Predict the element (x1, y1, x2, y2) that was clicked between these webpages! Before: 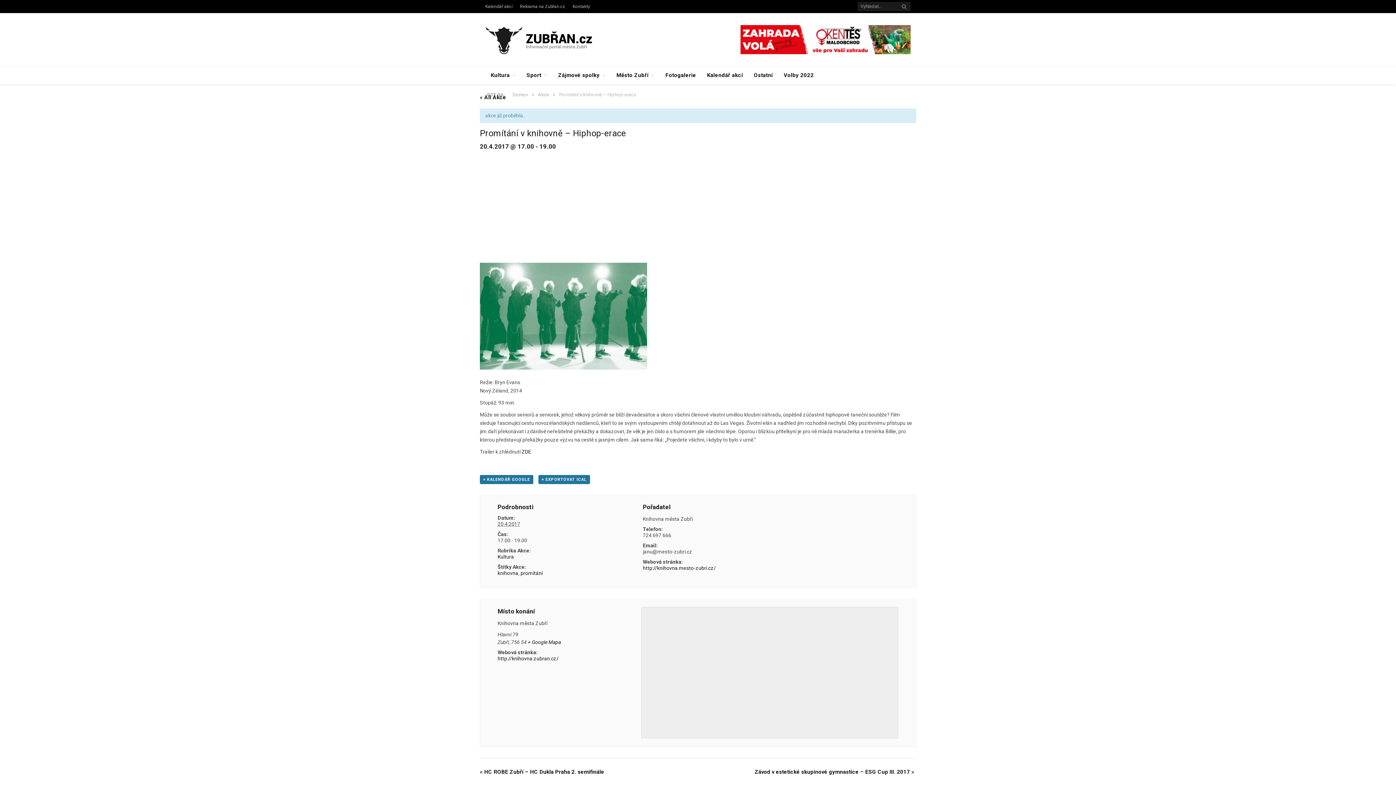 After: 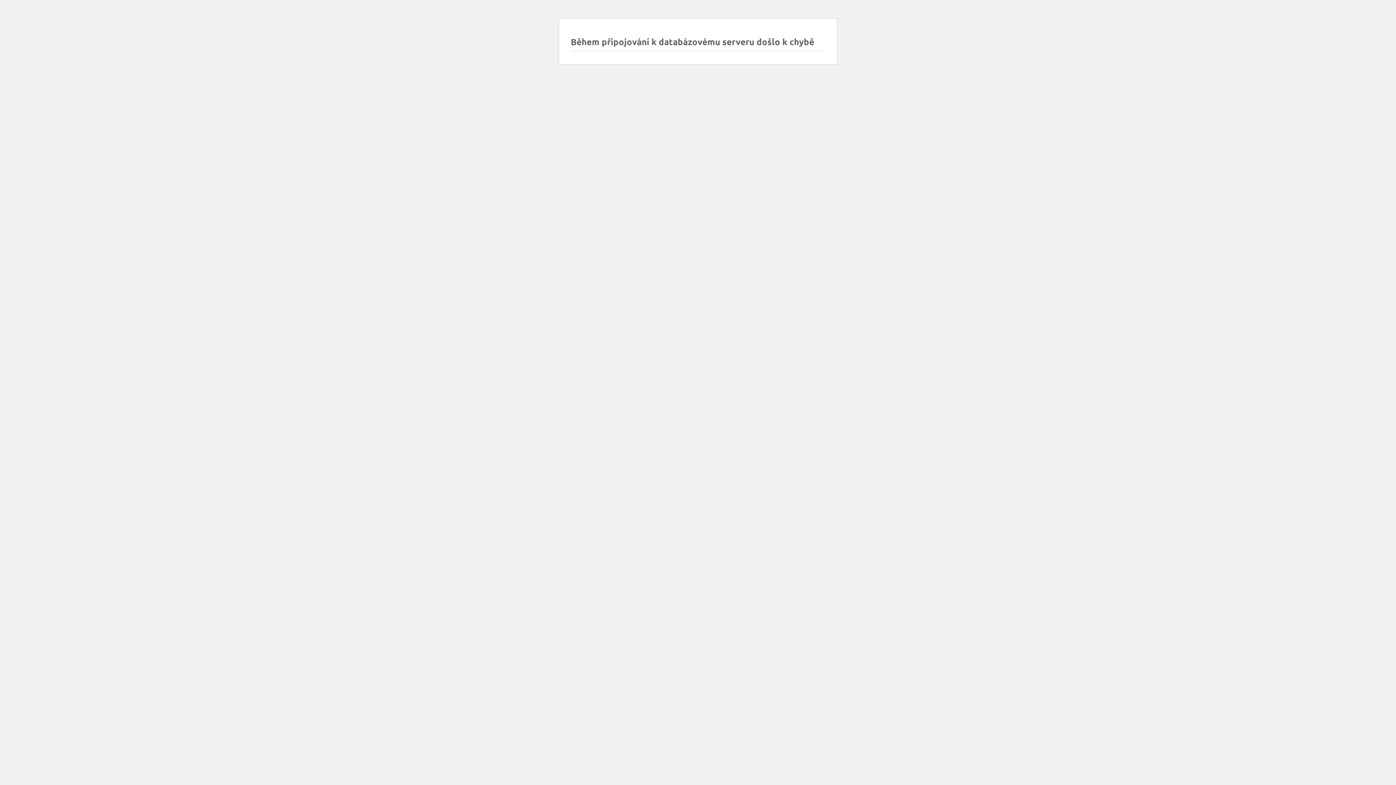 Action: bbox: (497, 655, 558, 661) label: http://knihovna.zubran.cz/